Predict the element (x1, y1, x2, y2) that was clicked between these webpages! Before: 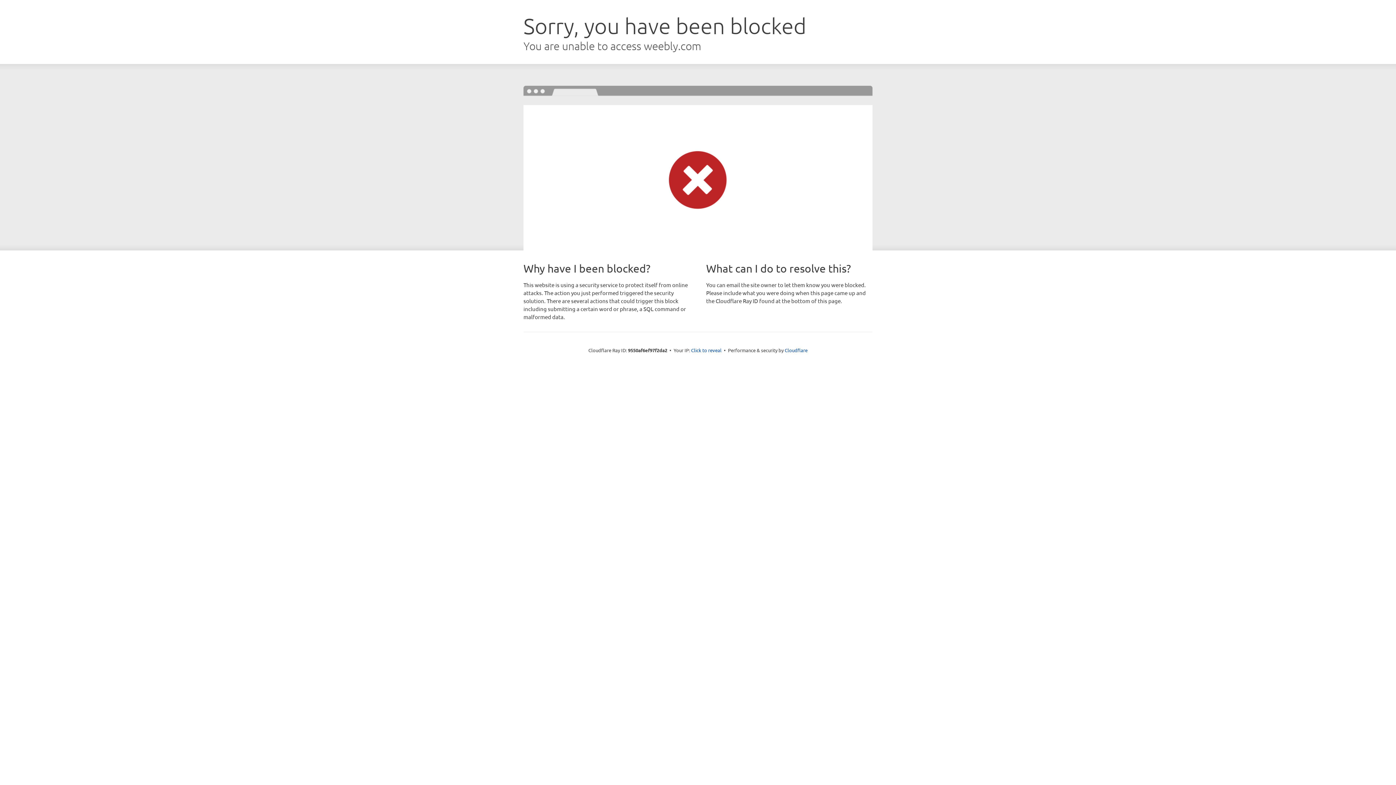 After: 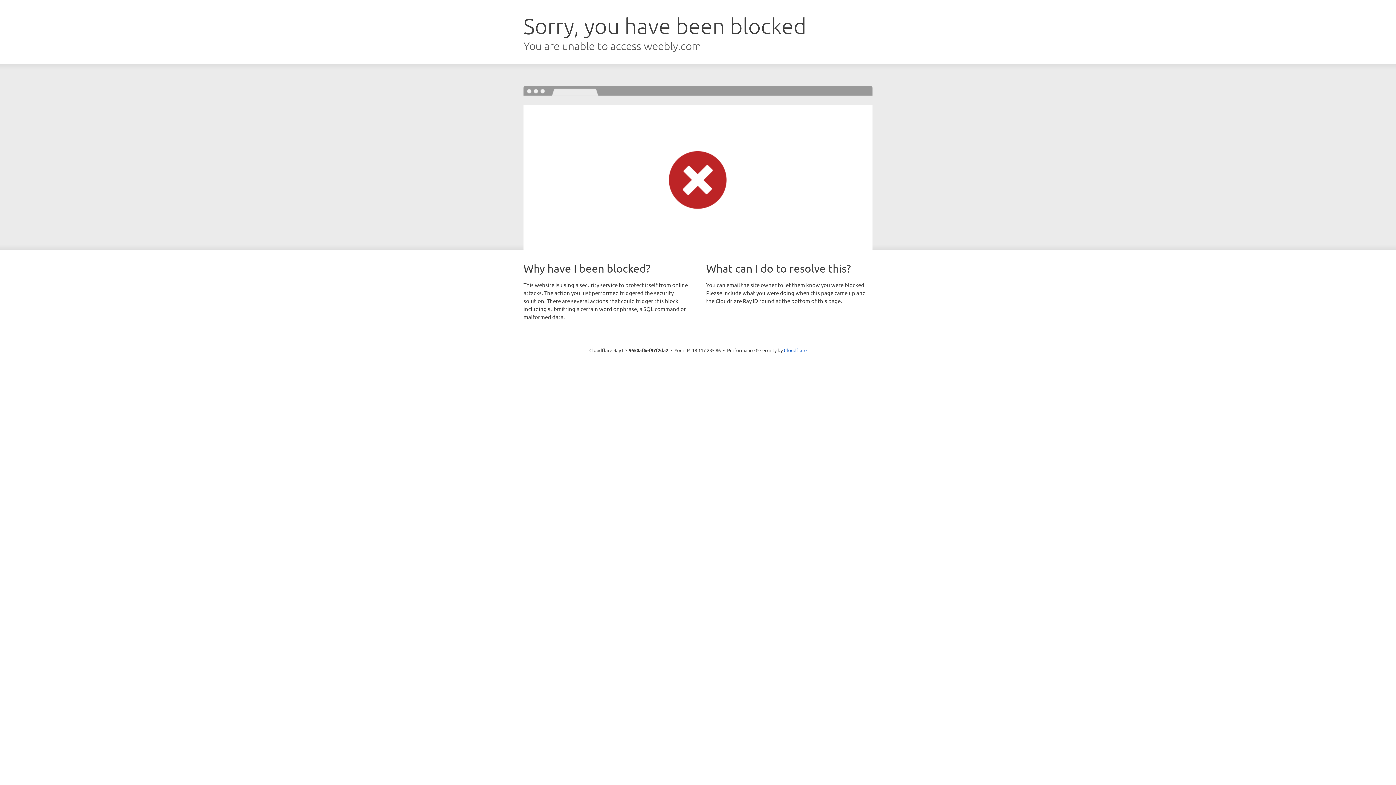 Action: bbox: (691, 346, 721, 353) label: Click to reveal